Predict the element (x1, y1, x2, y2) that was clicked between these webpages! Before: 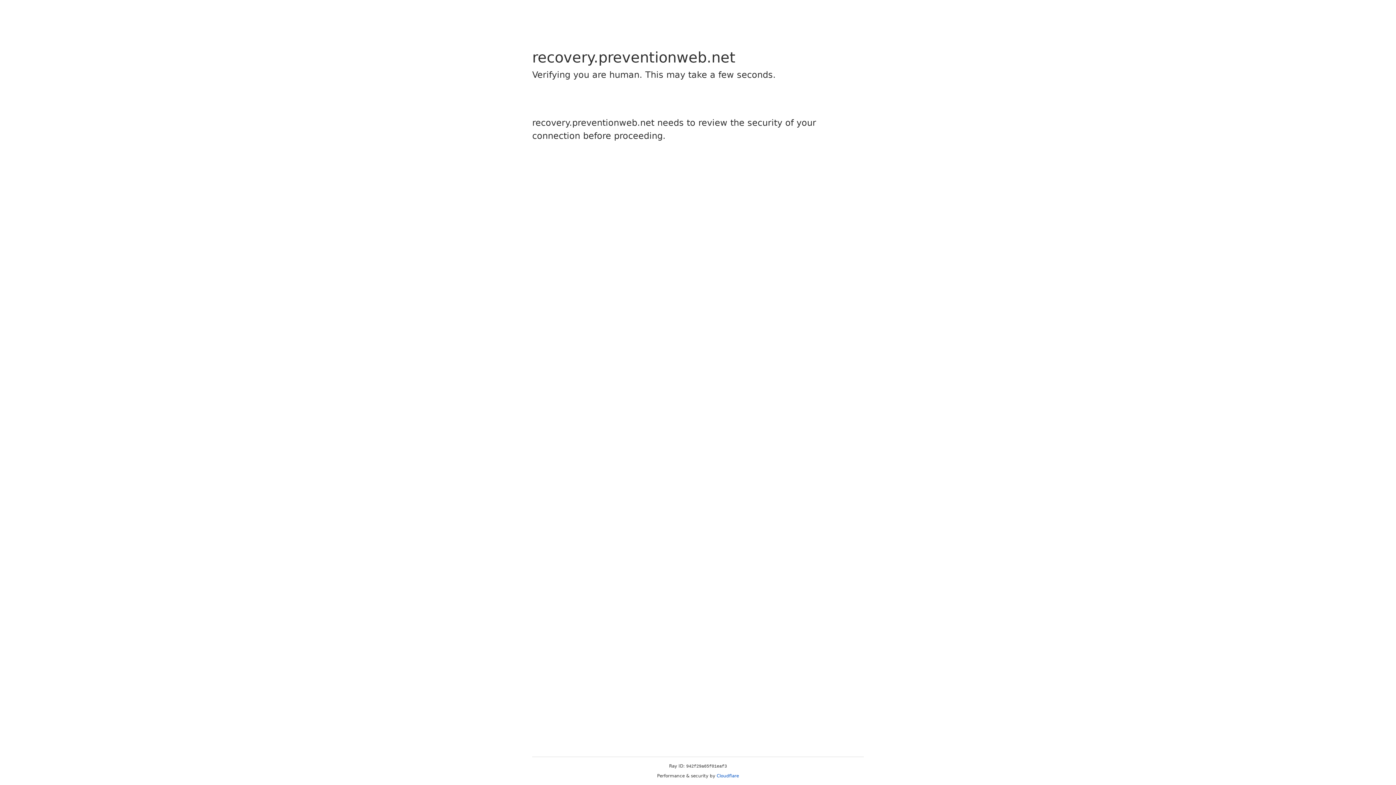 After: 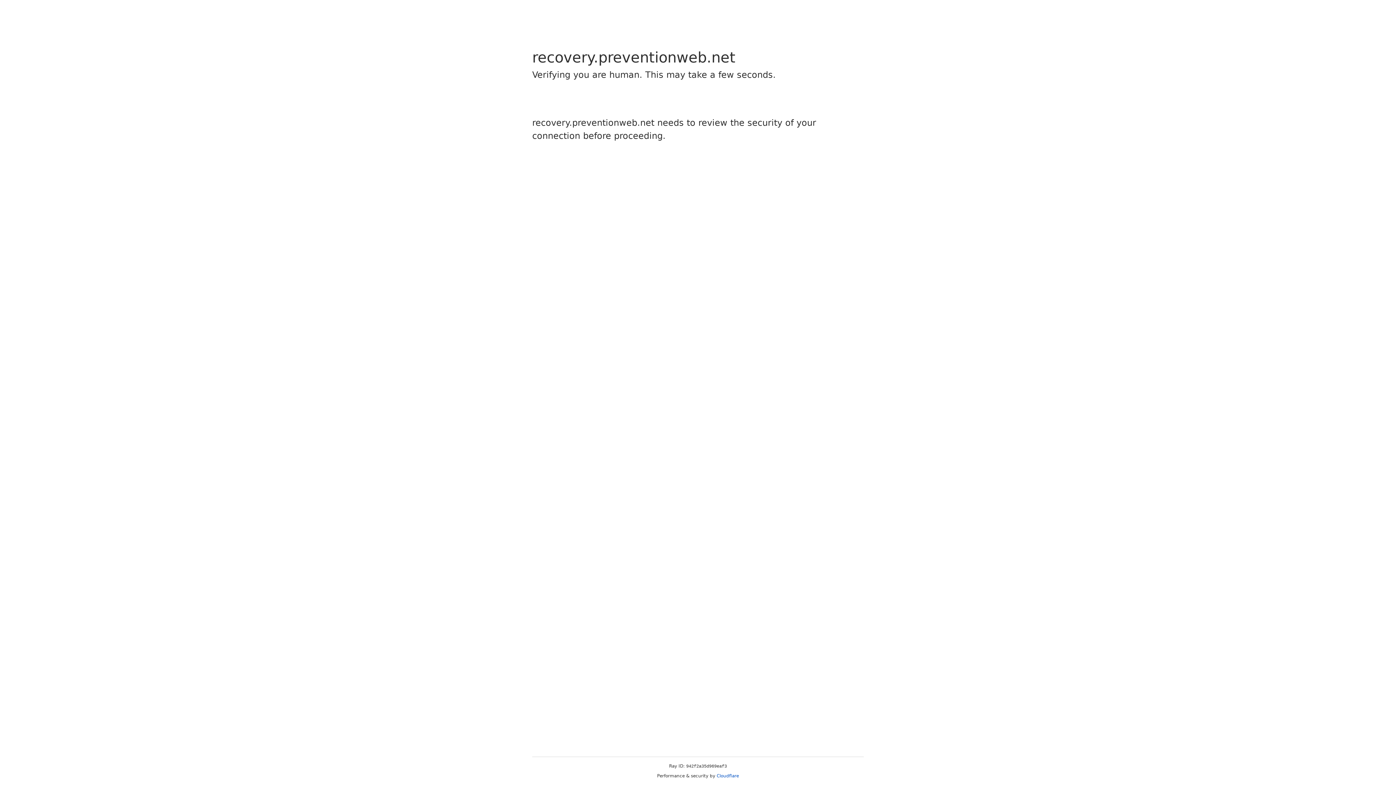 Action: bbox: (716, 773, 739, 778) label: Cloudflare